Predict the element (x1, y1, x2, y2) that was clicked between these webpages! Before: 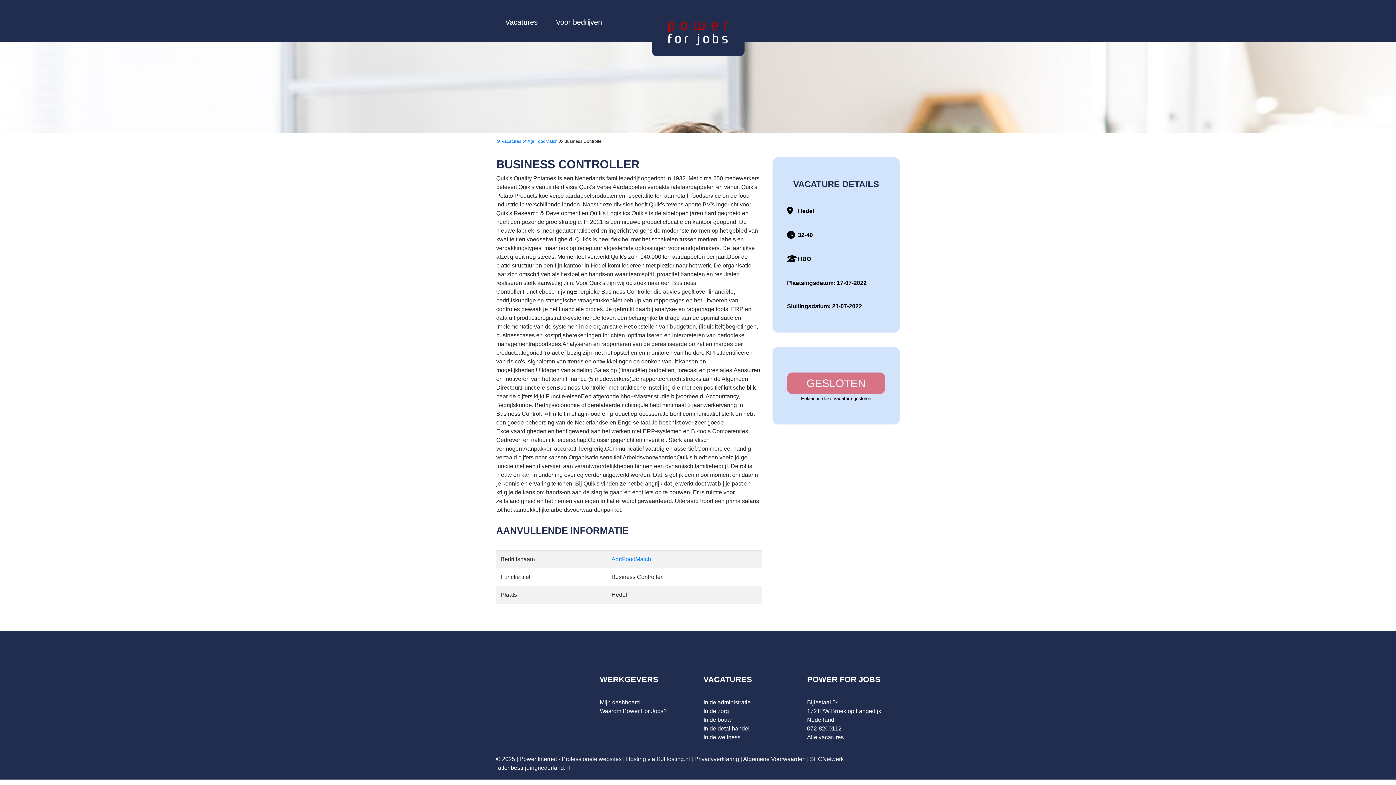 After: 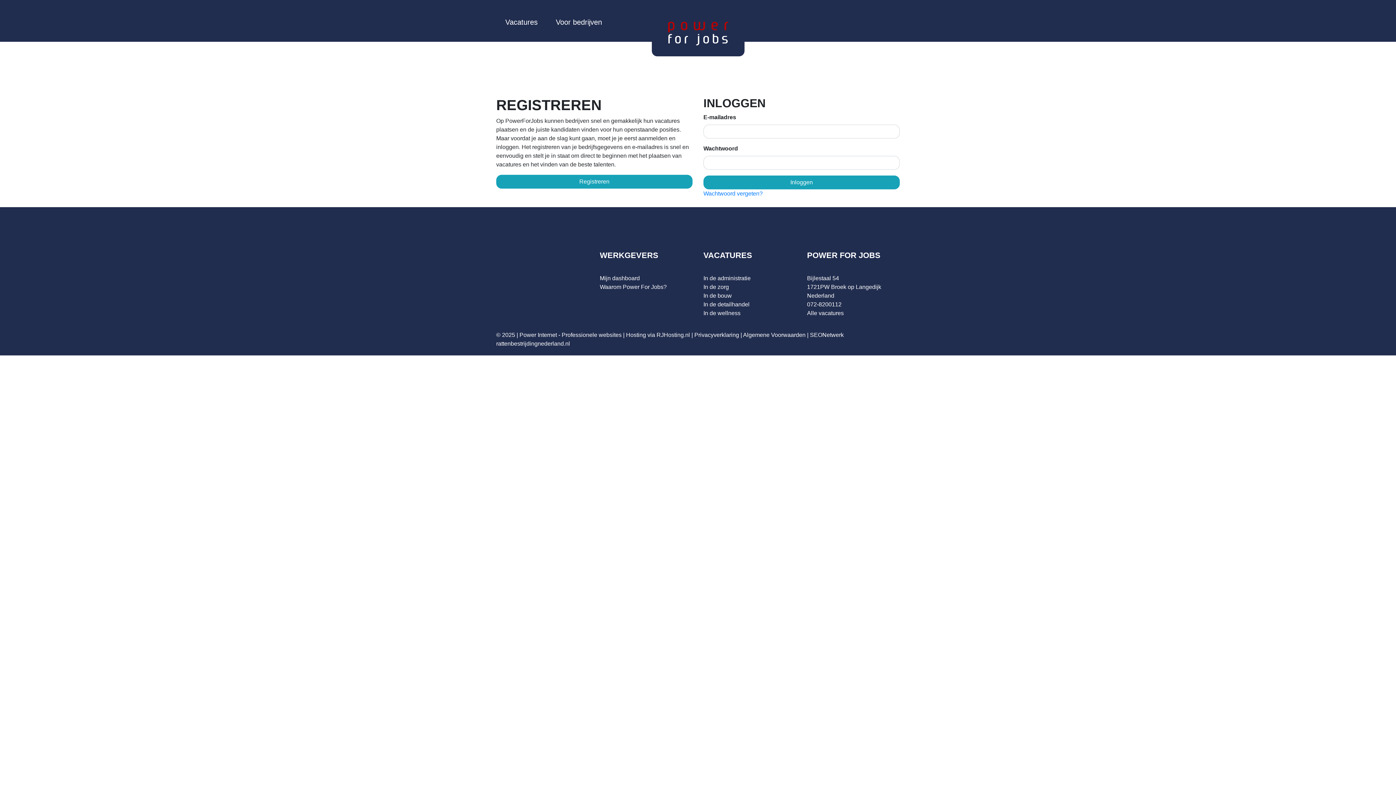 Action: label: Mijn dashboard bbox: (600, 699, 640, 705)